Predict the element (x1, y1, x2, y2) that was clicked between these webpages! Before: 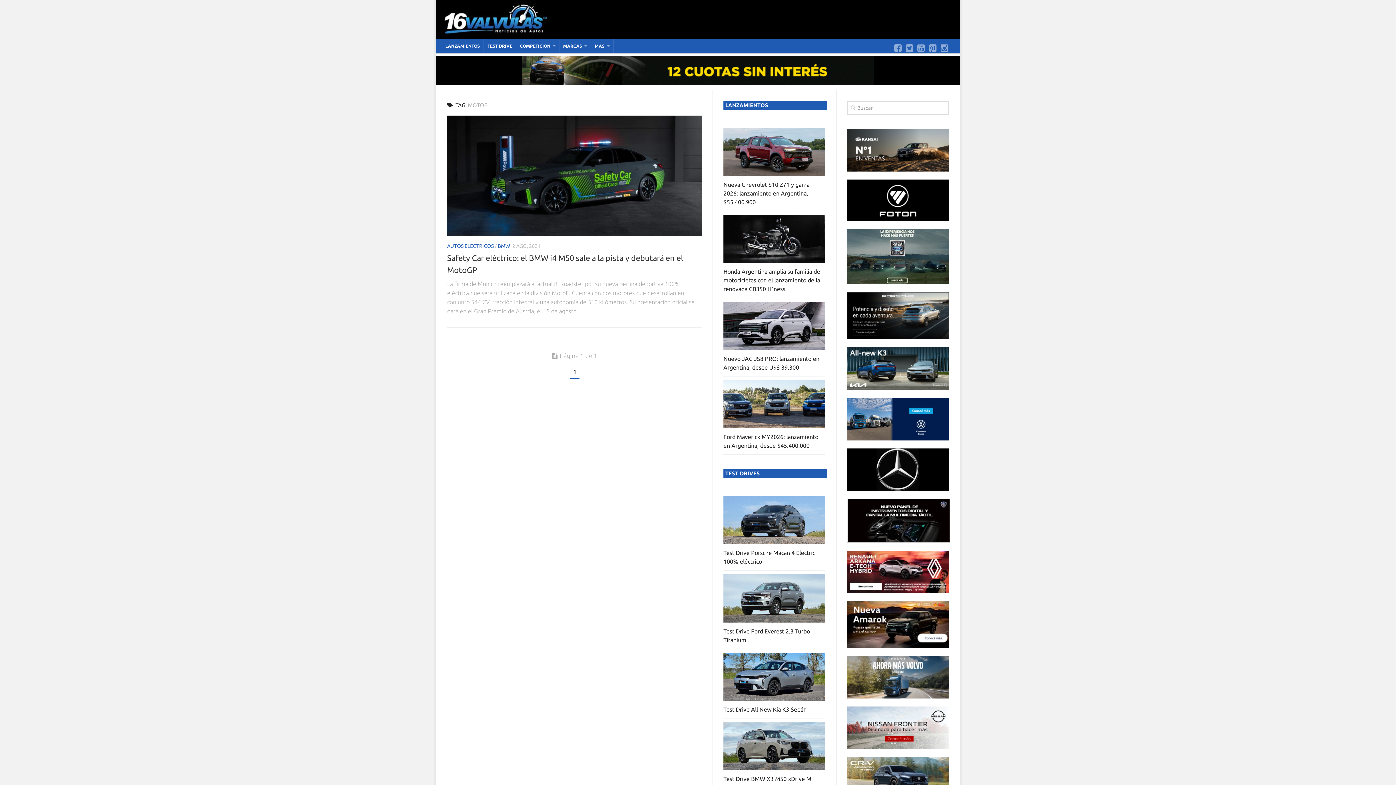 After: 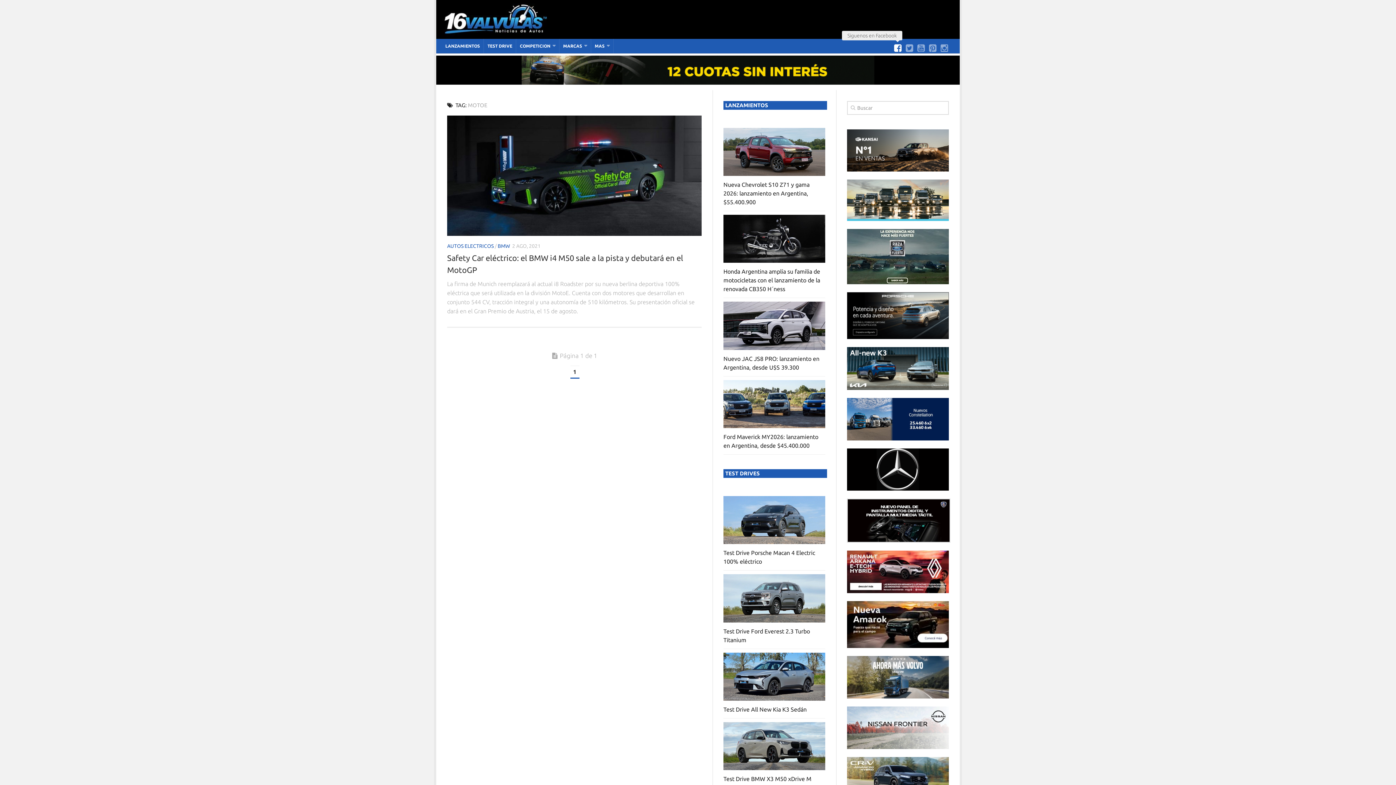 Action: bbox: (893, 44, 902, 52)